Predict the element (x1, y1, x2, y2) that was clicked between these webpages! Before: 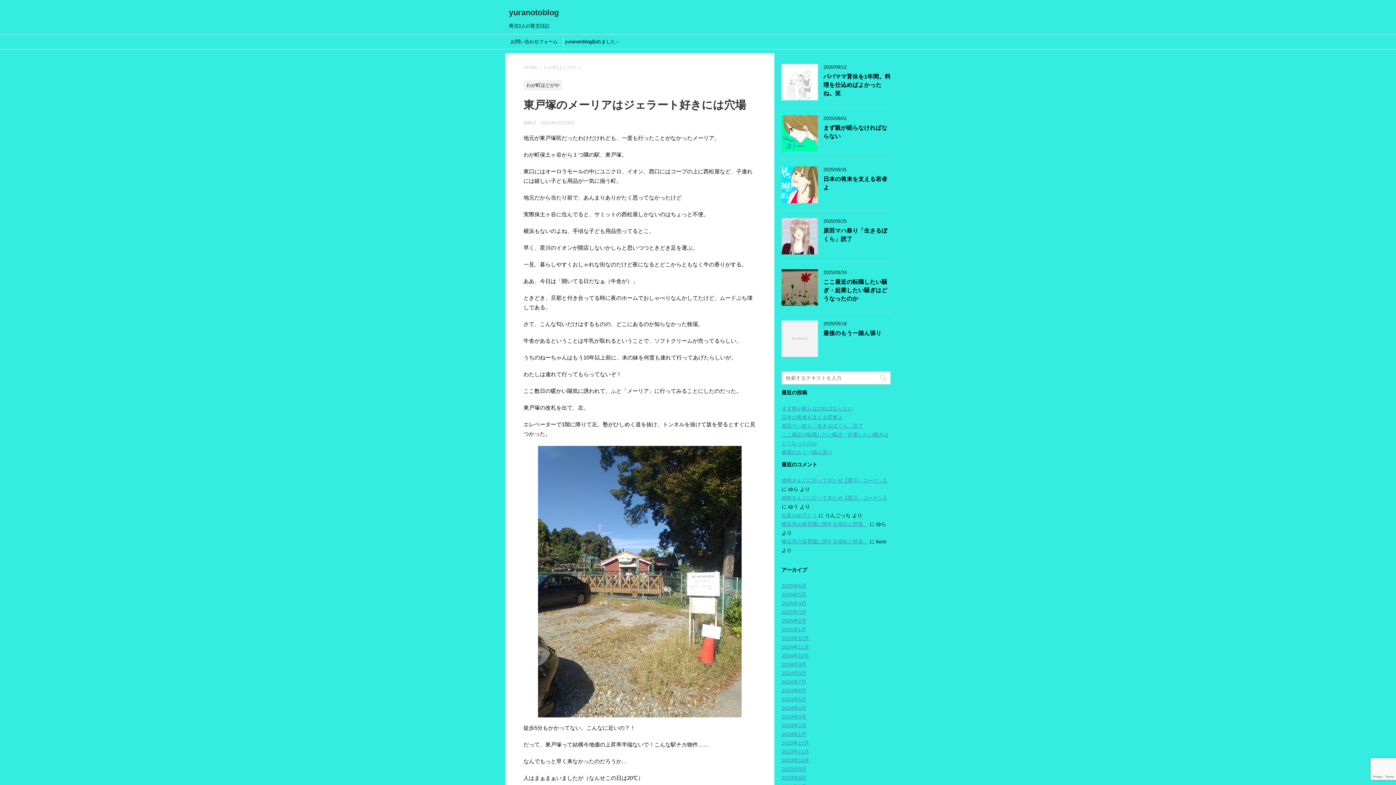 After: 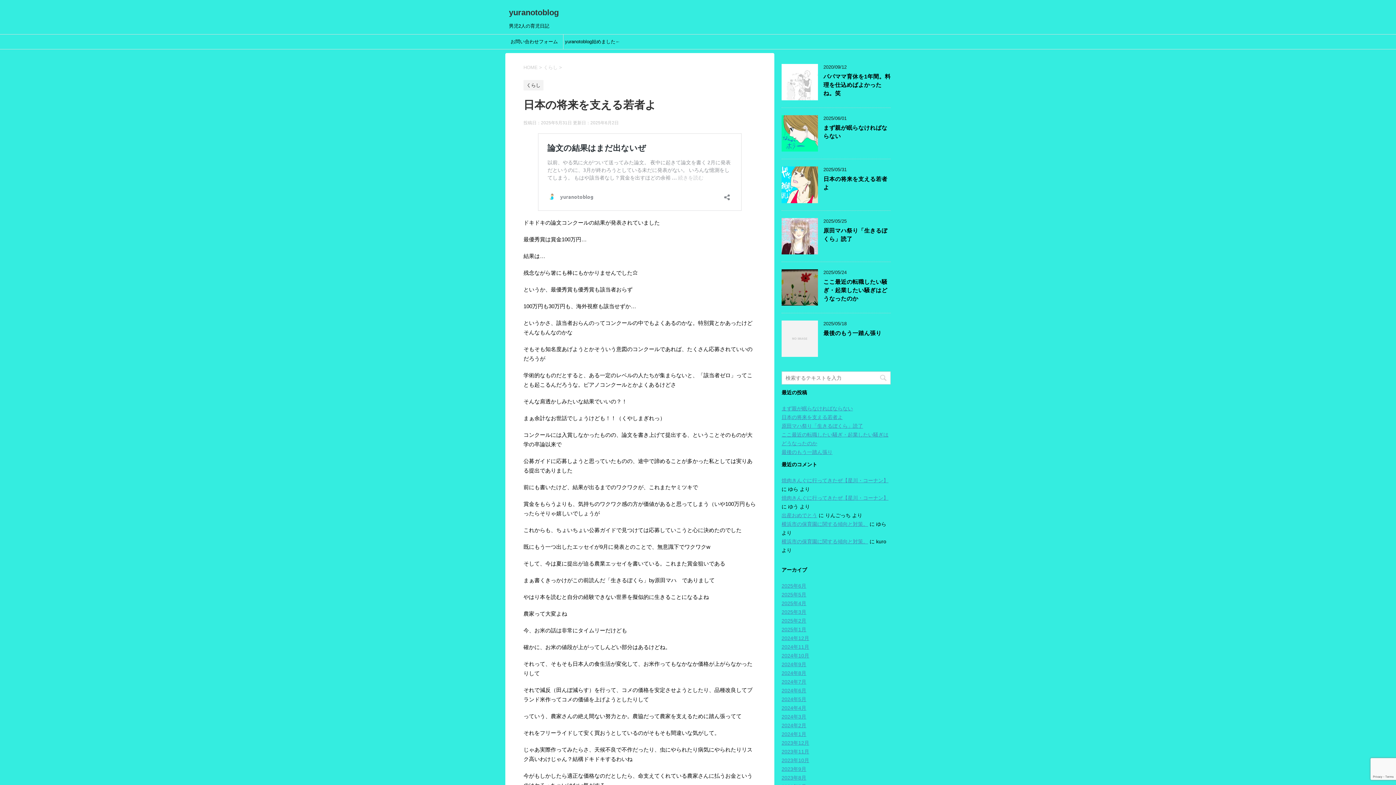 Action: bbox: (781, 196, 818, 202)